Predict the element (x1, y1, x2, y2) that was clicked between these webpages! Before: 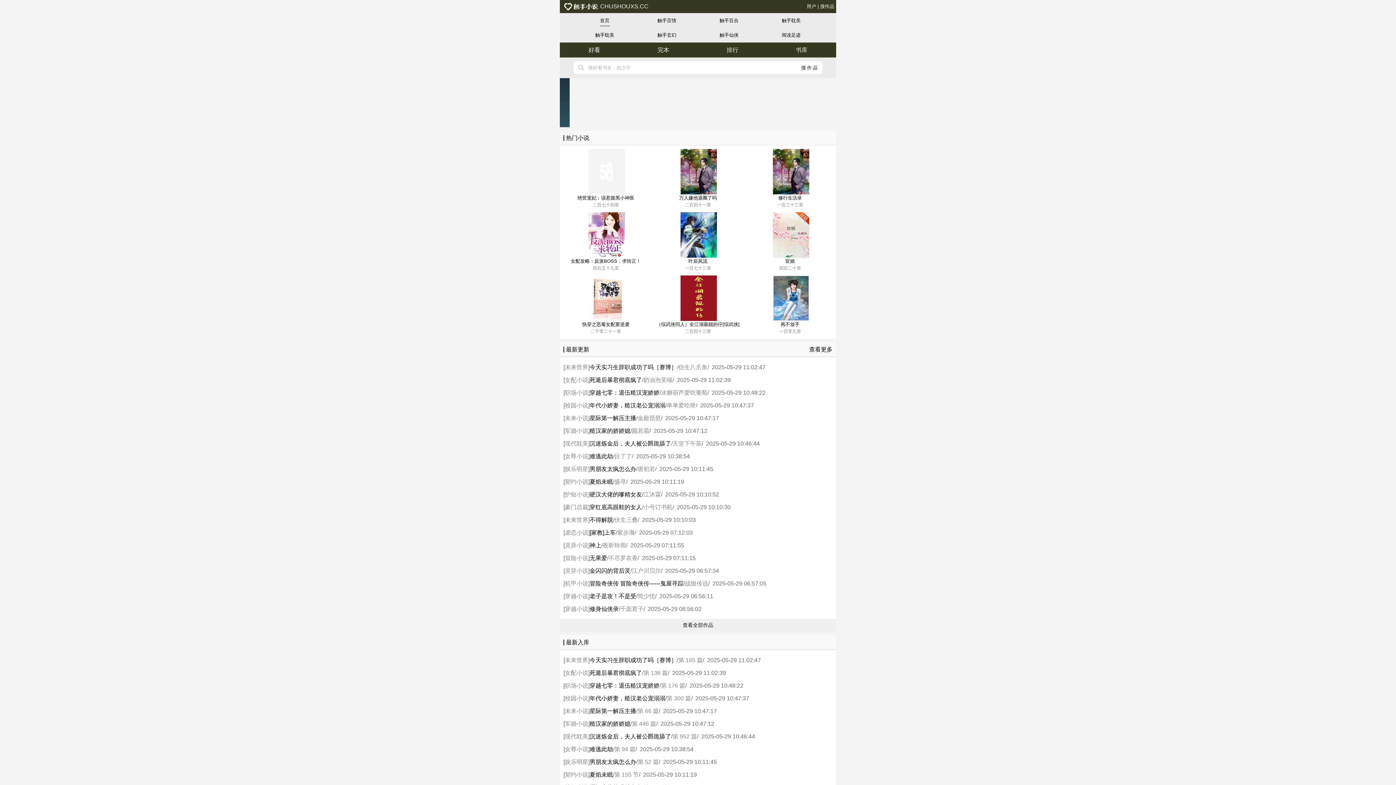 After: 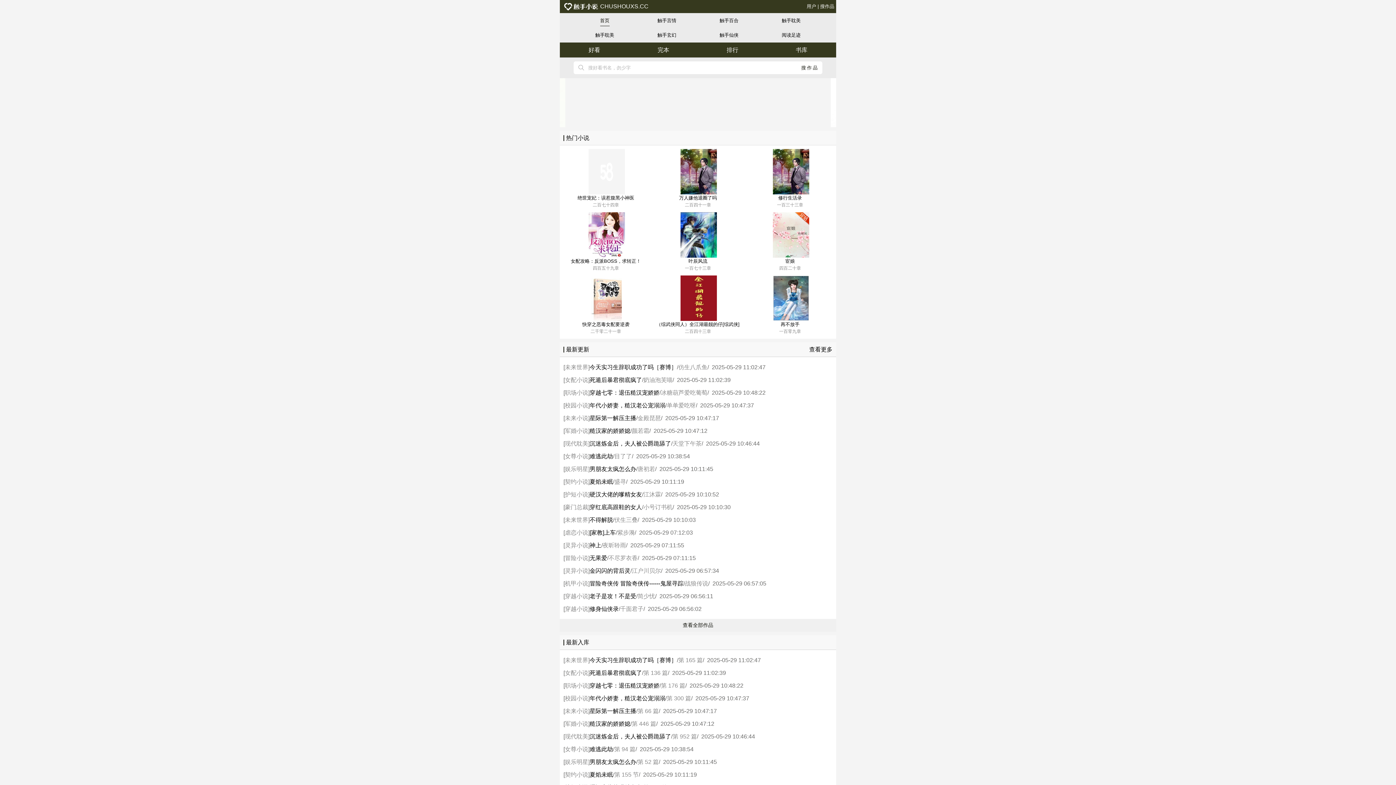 Action: bbox: (589, 479, 613, 485) label: 夏焰未眠